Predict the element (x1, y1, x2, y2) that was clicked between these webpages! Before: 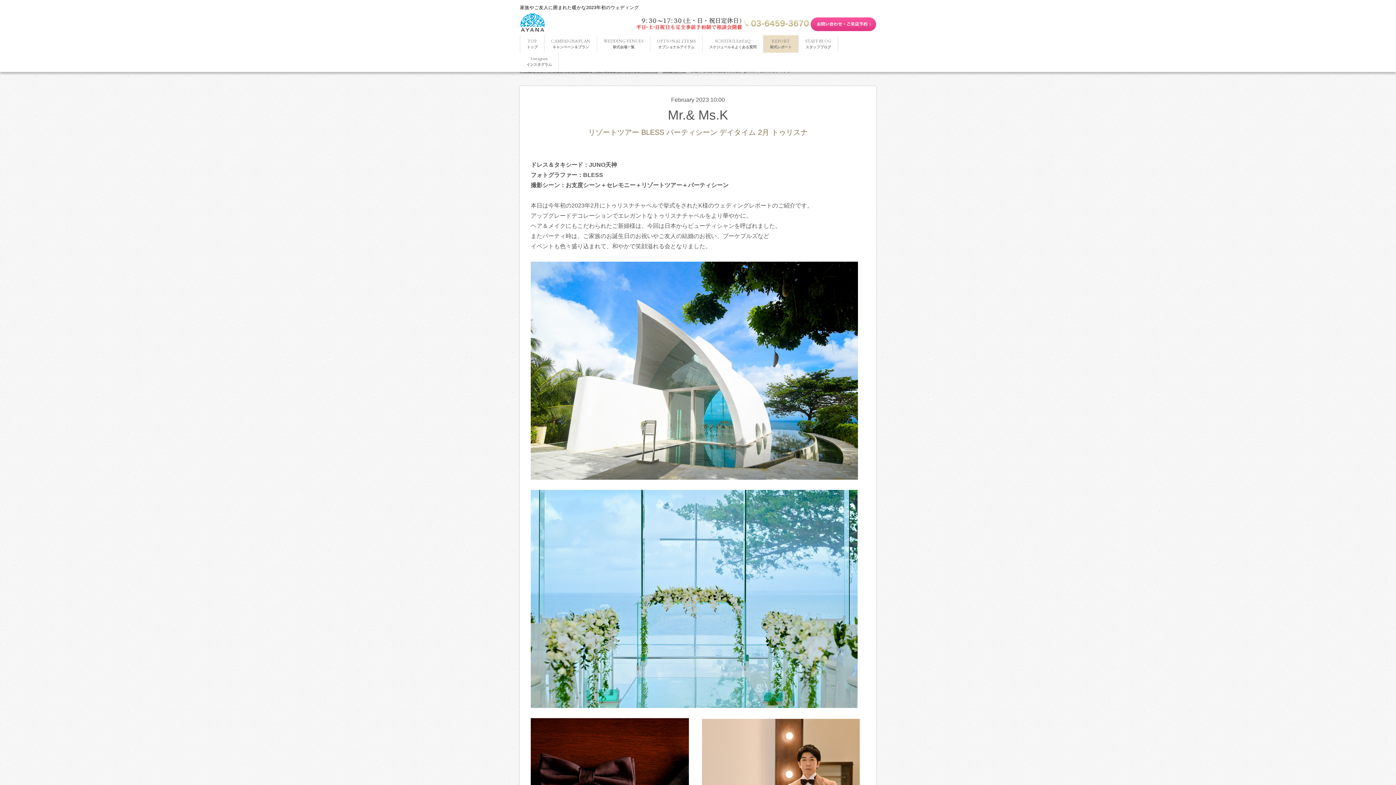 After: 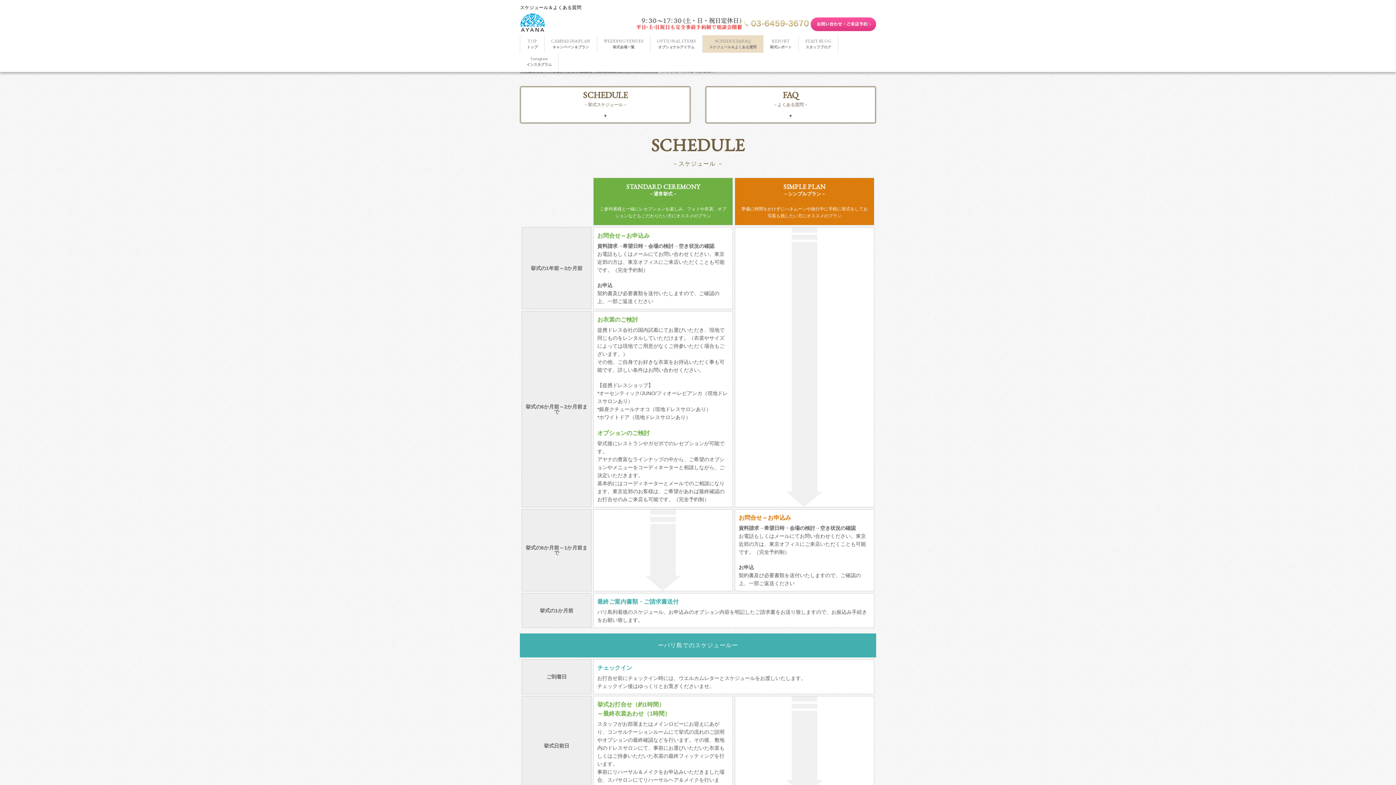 Action: label: SCHEDULE&FAQ
スケジュール＆よくある質問 bbox: (702, 35, 763, 52)